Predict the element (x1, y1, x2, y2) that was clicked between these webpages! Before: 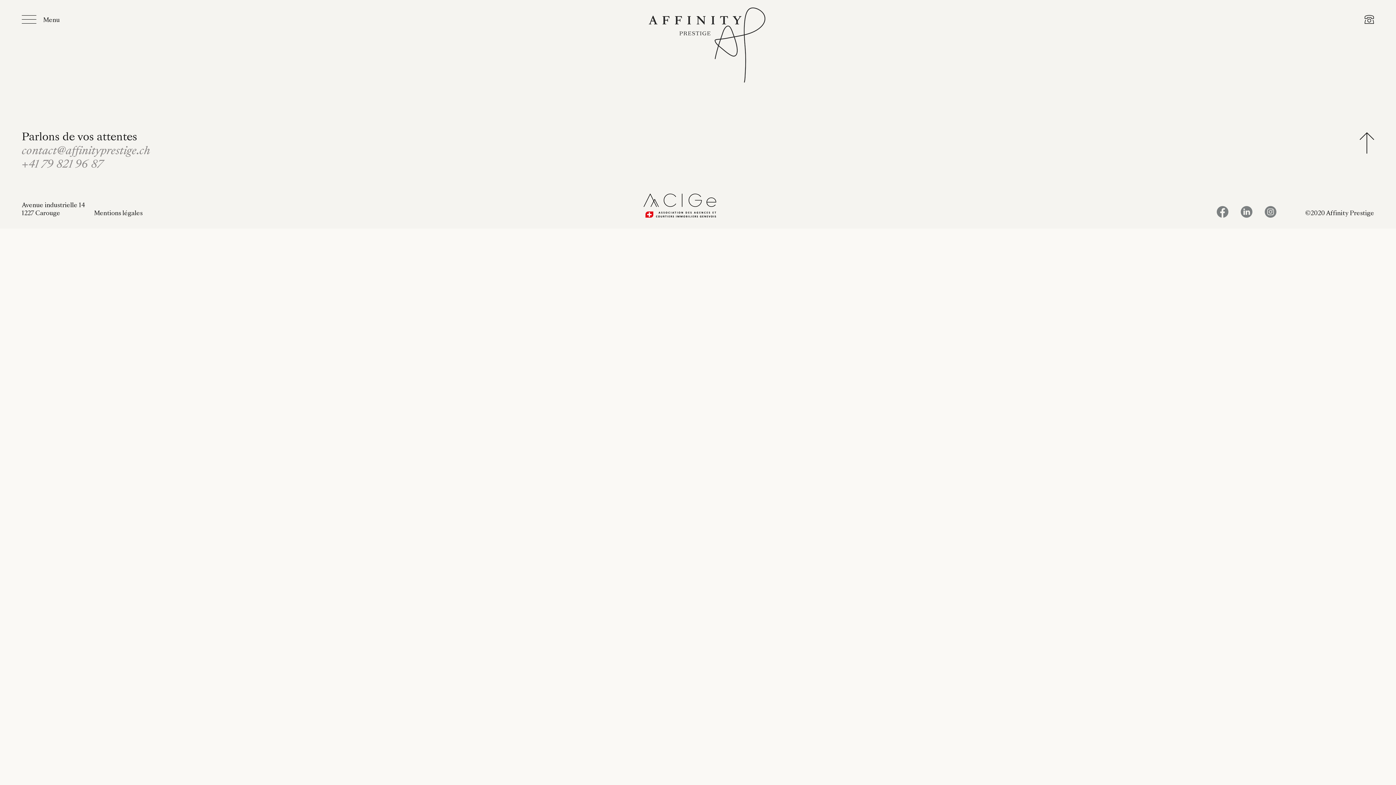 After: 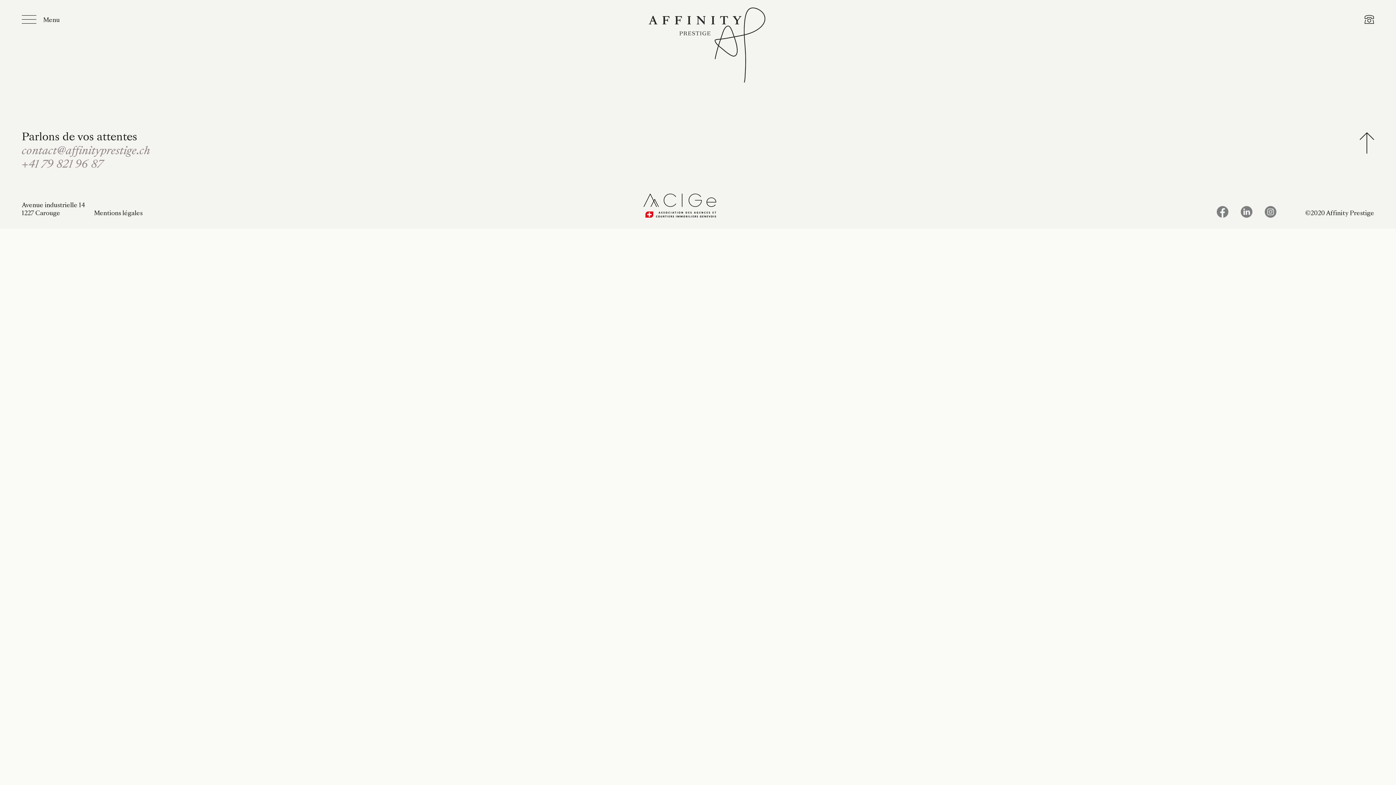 Action: label: +41 79 821 96 87 bbox: (21, 160, 103, 170)